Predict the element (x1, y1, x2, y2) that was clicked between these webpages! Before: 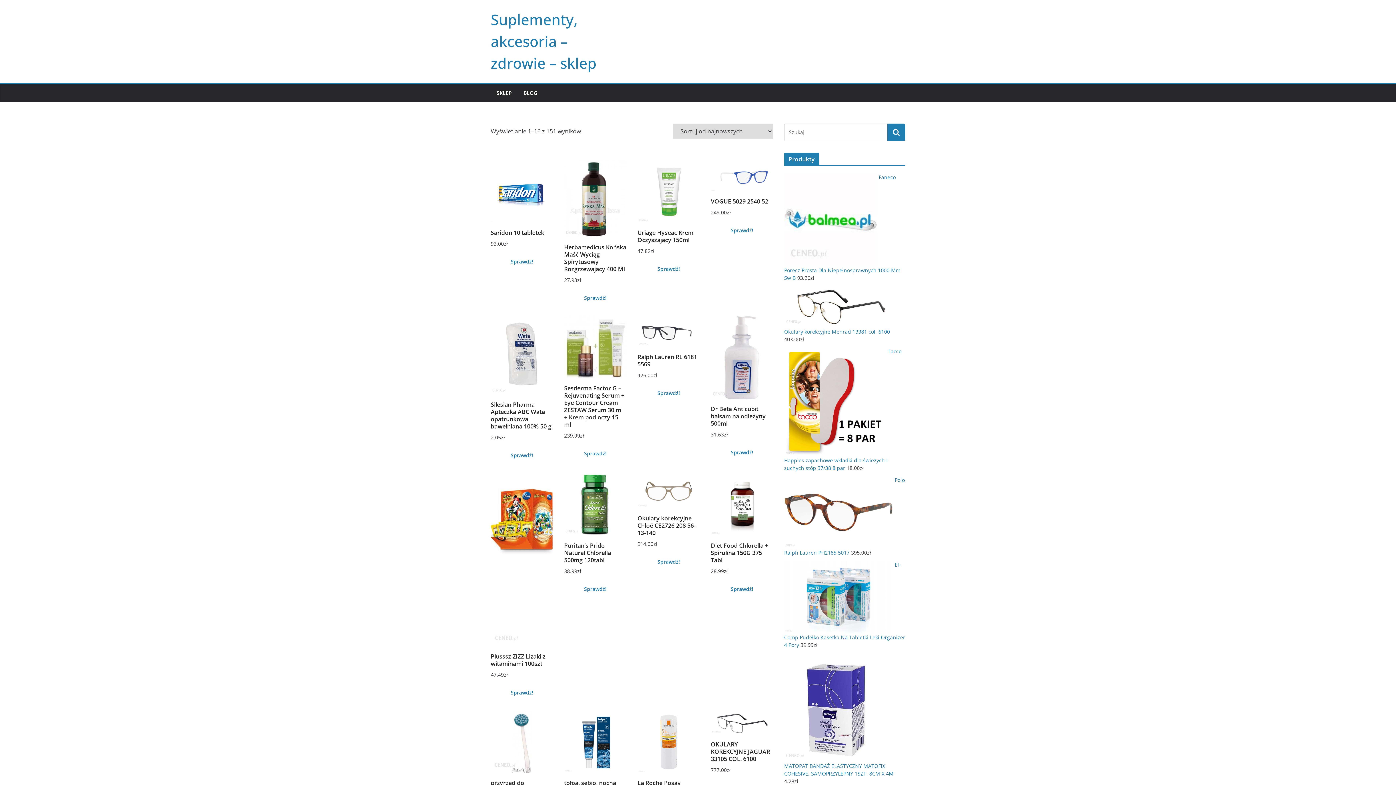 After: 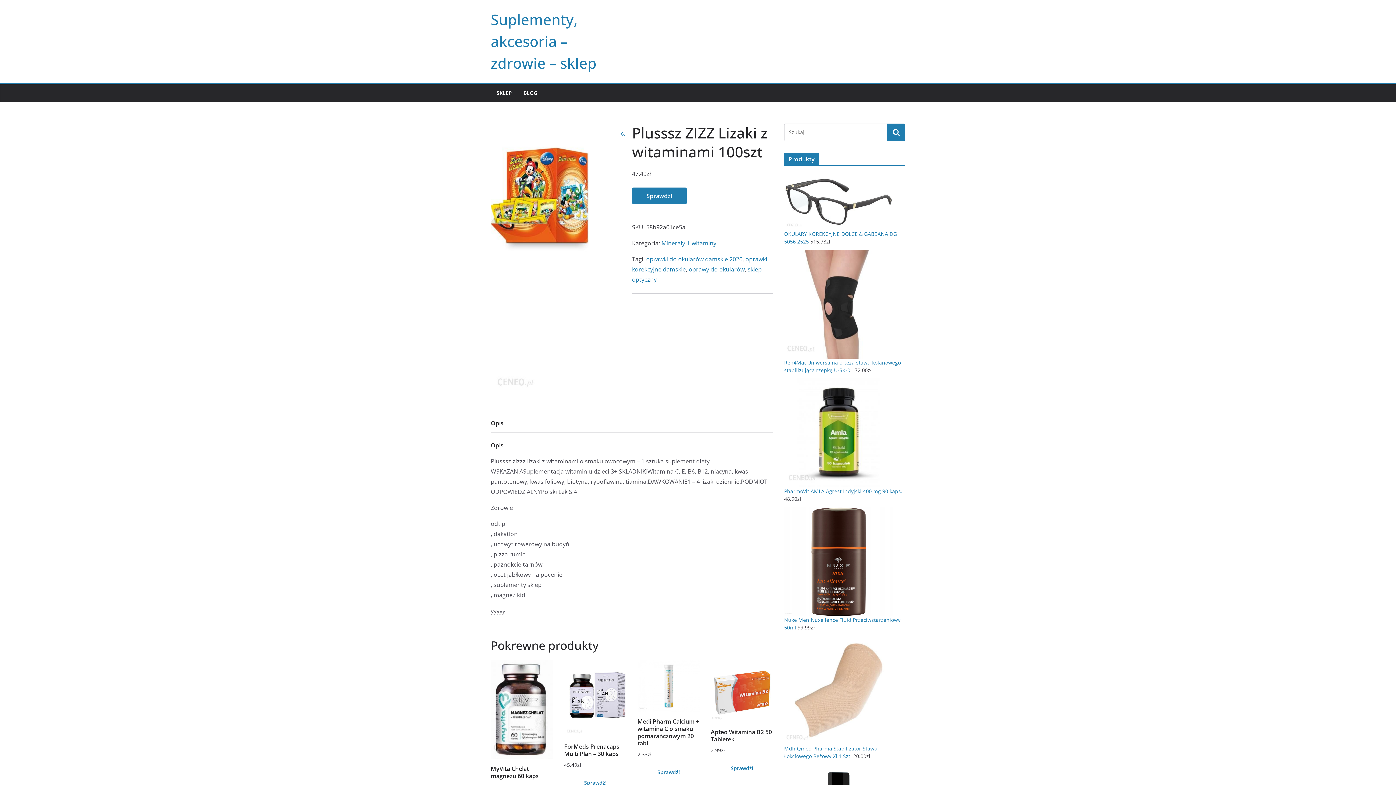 Action: bbox: (490, 473, 553, 679) label: Plusssz ZIZZ Lizaki z witaminami 100szt
47.49zł